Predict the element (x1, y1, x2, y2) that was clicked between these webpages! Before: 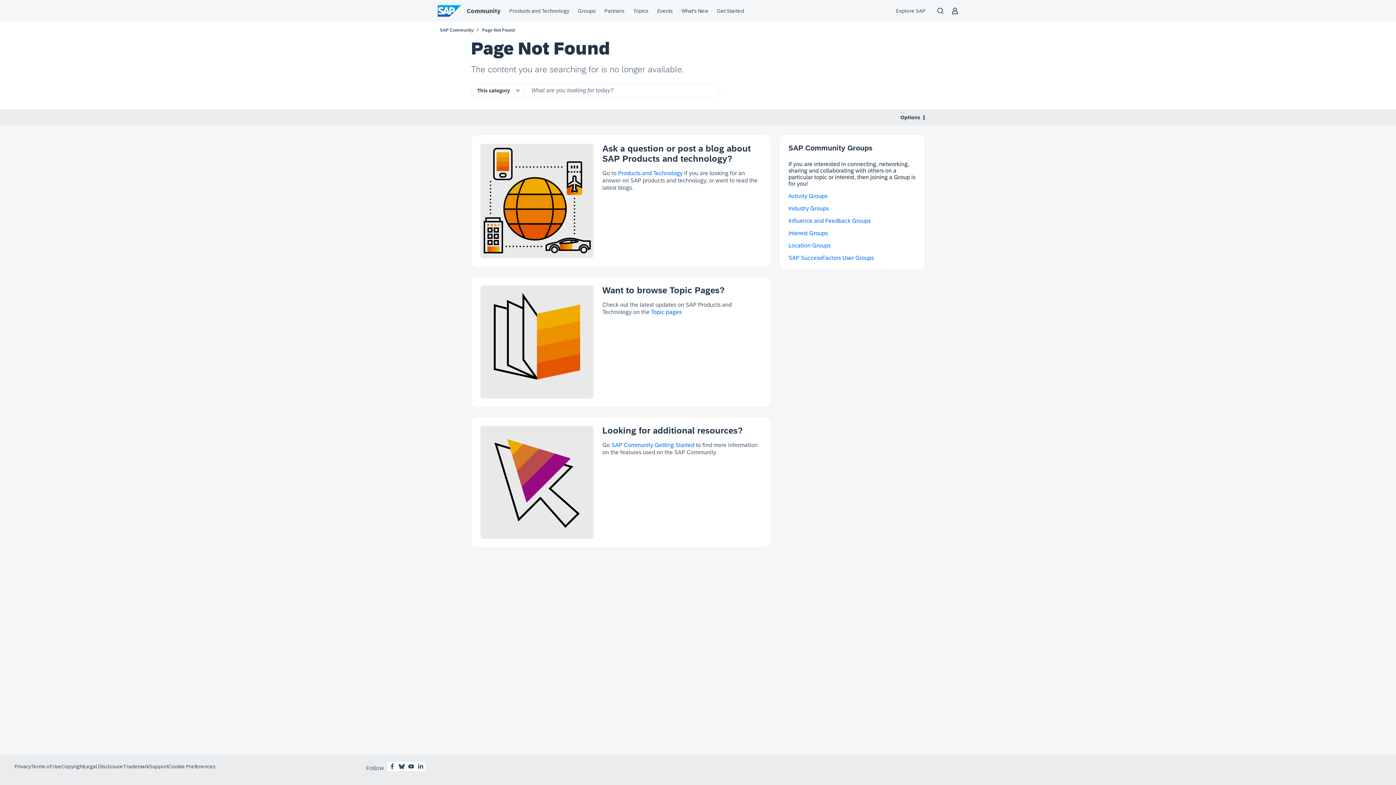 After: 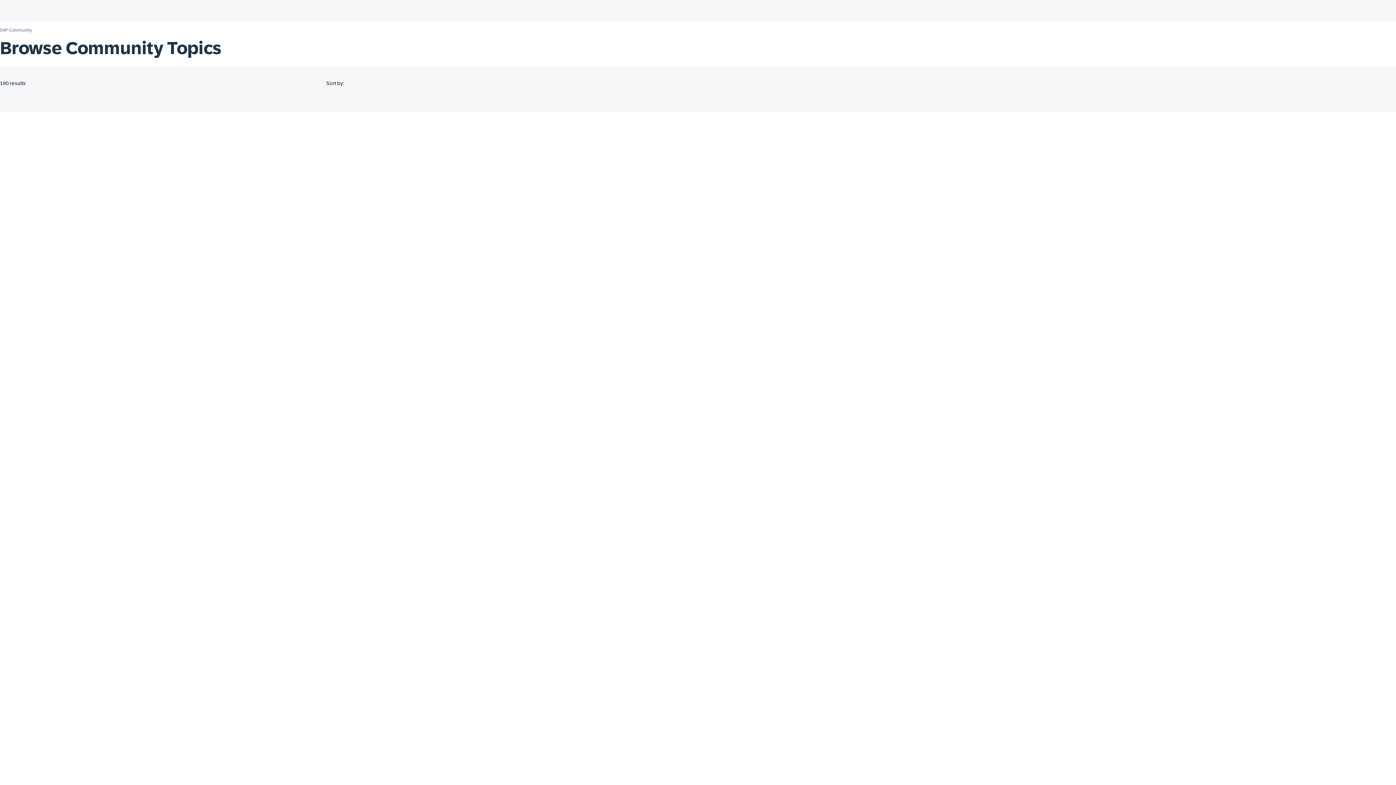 Action: bbox: (651, 309, 681, 315) label: Topic pages